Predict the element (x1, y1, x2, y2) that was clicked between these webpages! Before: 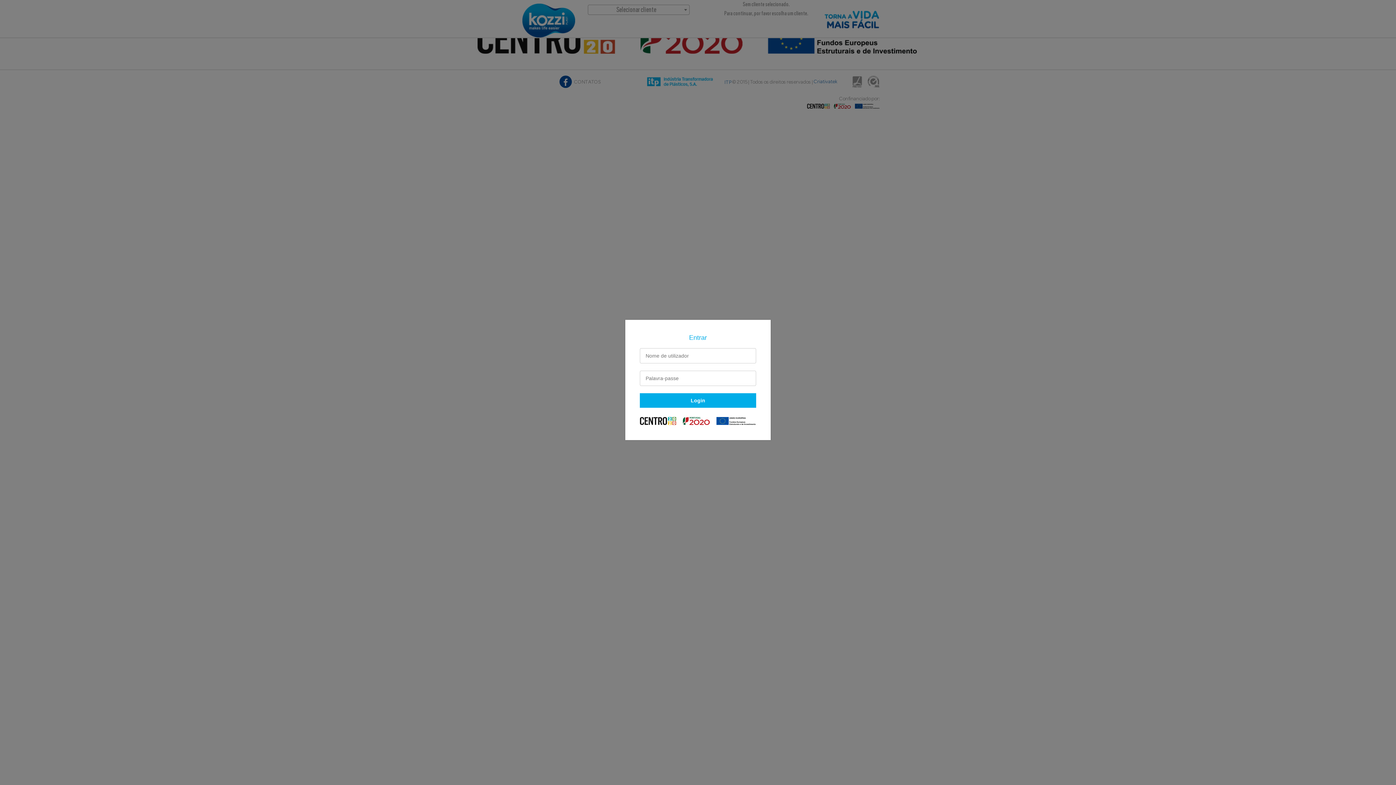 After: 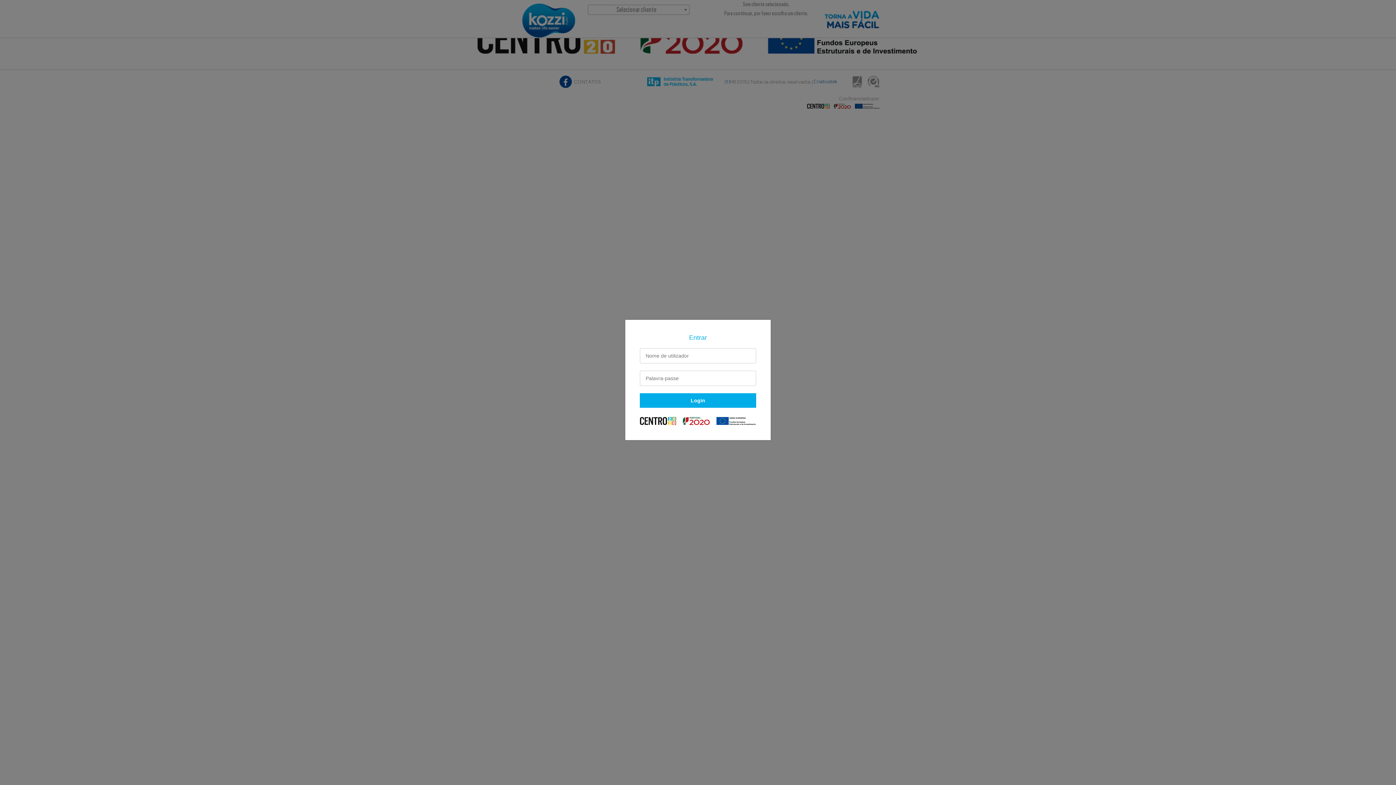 Action: bbox: (640, 418, 756, 423)